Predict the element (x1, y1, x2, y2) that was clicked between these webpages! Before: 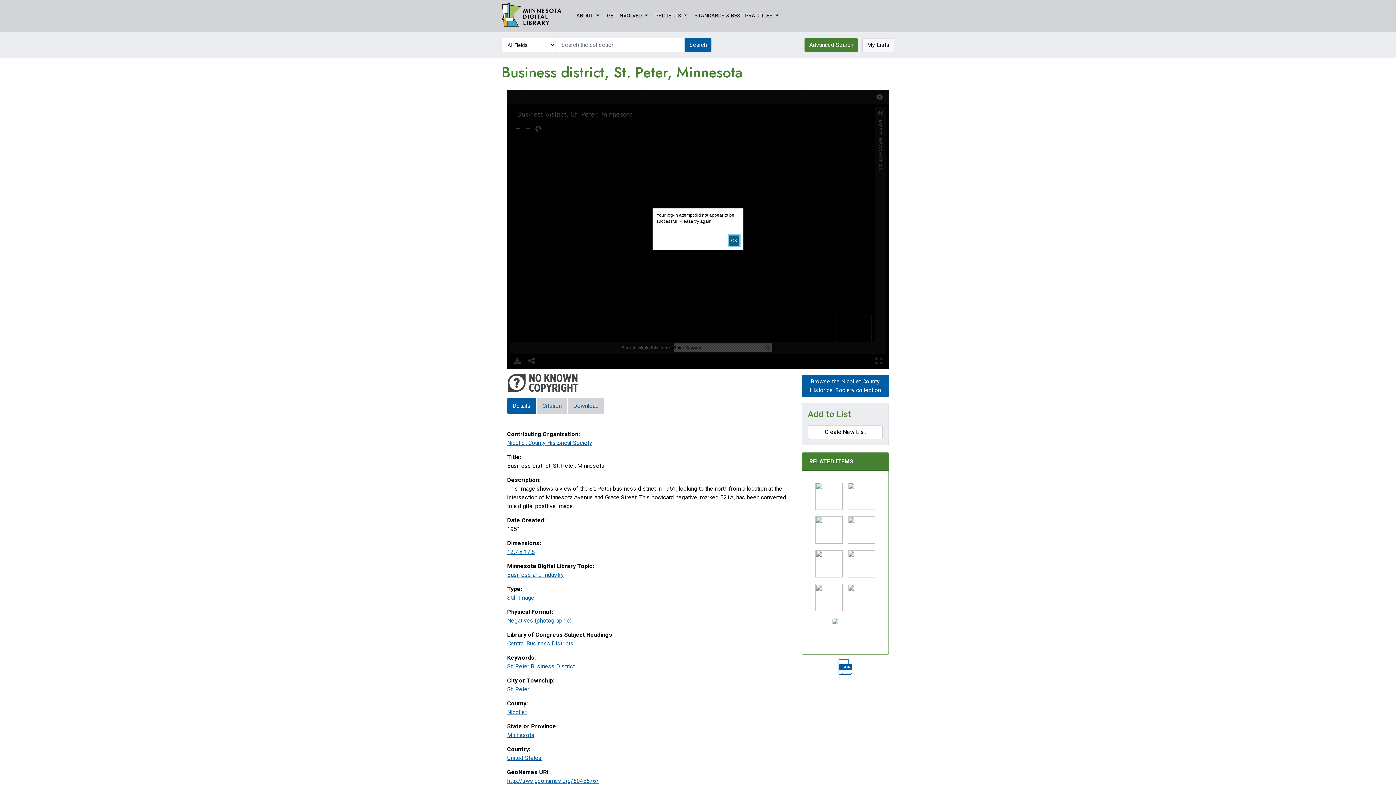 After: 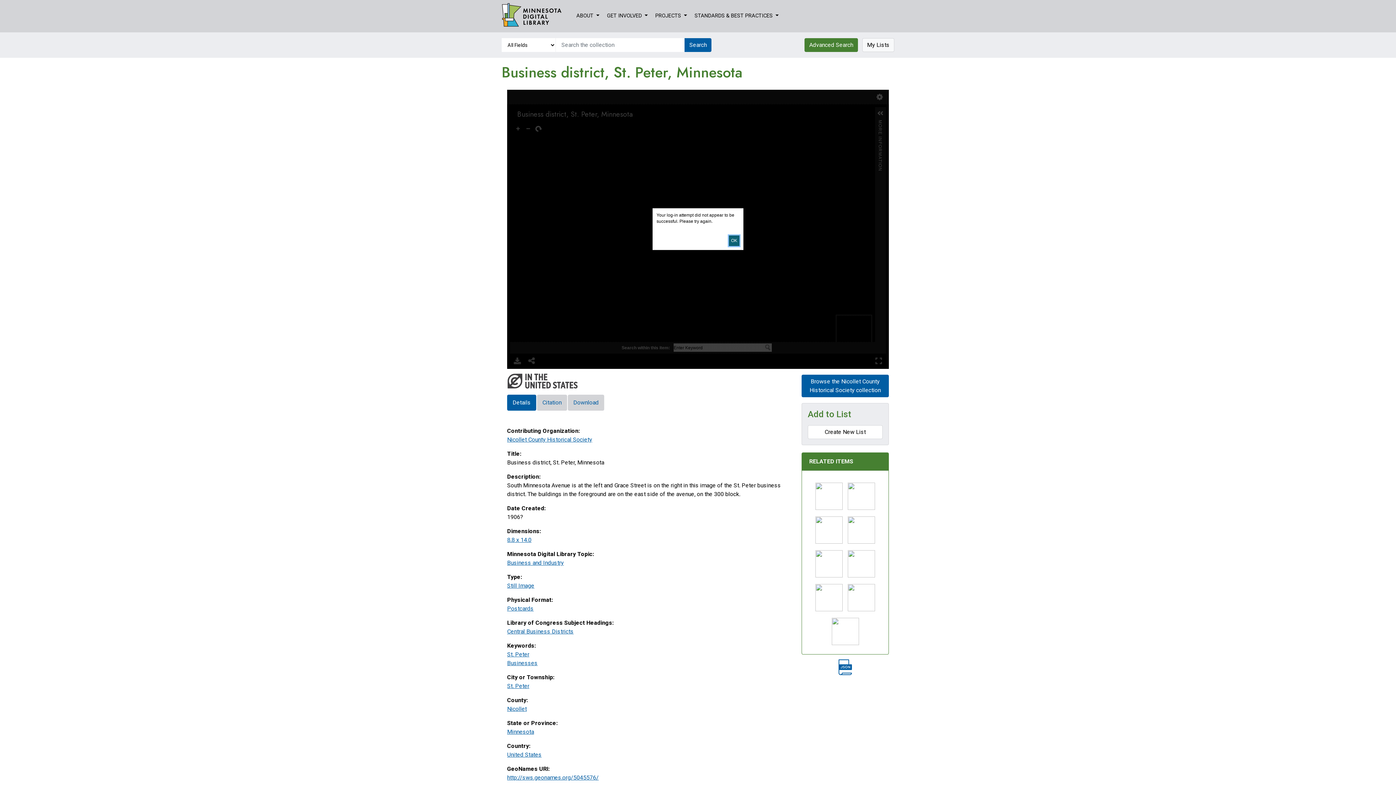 Action: bbox: (846, 594, 877, 600)